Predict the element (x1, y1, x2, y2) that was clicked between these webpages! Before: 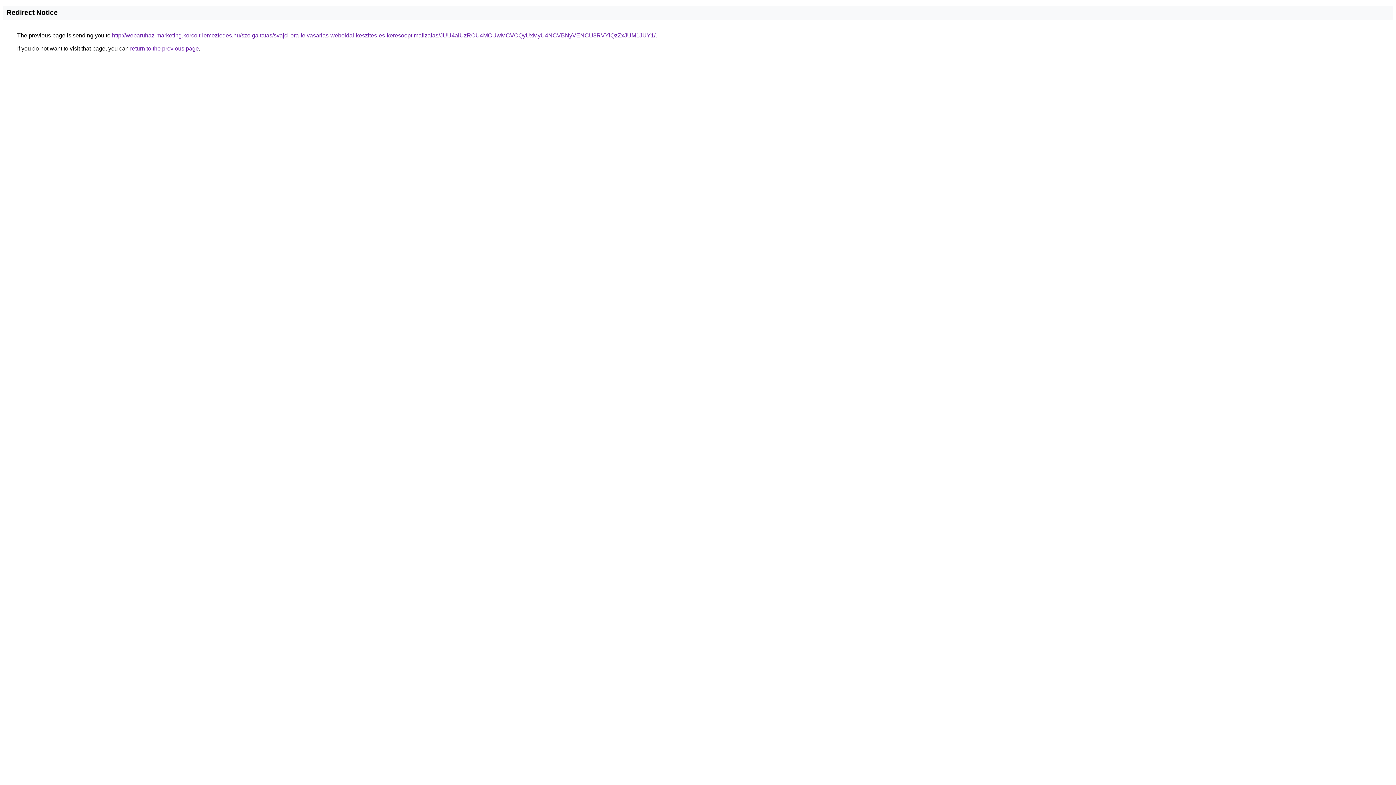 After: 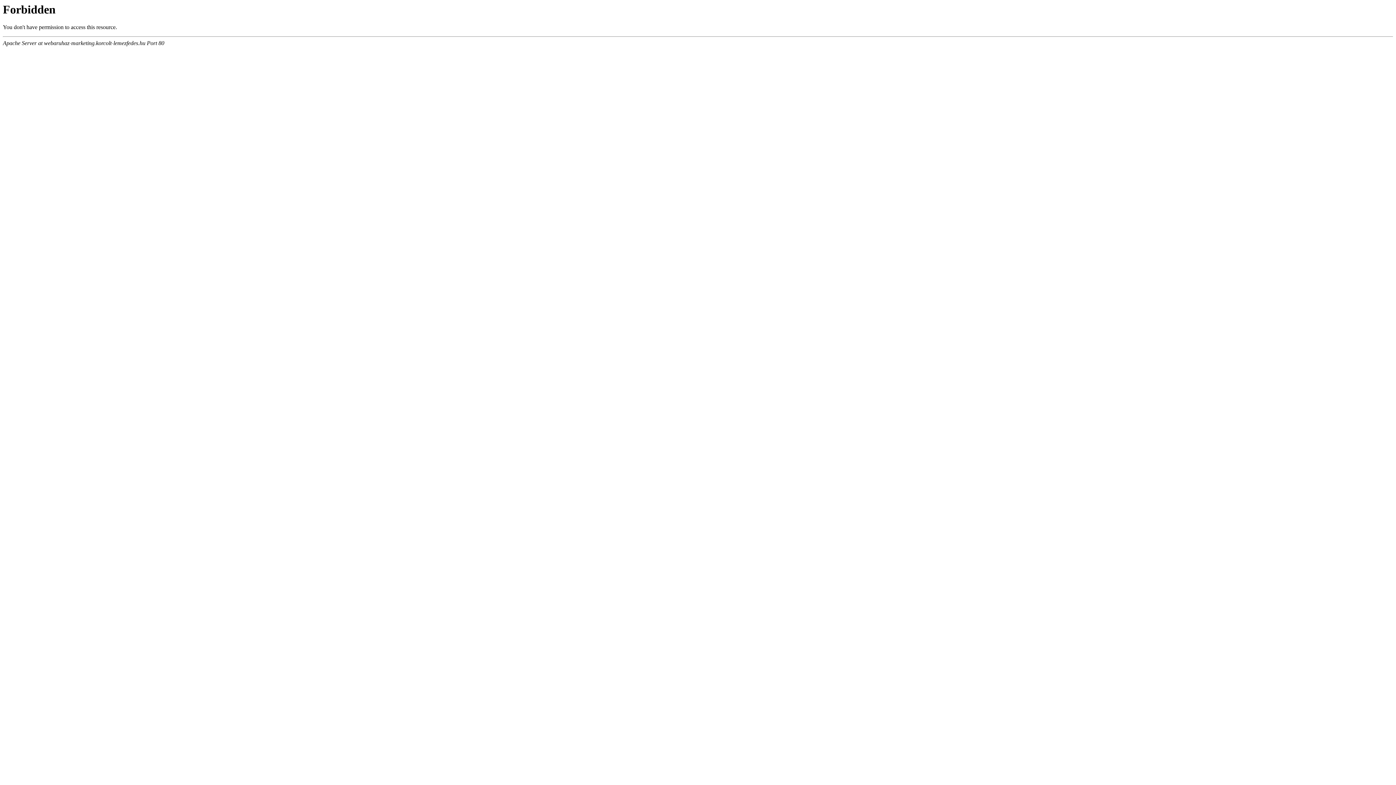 Action: bbox: (112, 32, 655, 38) label: http://webaruhaz-marketing.korcolt-lemezfedes.hu/szolgaltatas/svajci-ora-felvasarlas-weboldal-keszites-es-keresooptimalizalas/JUU4aiUzRCU4MCUwMCVCQyUxMyU4NCVBNyVENCU3RVYlQzZxJUM1JUY1/